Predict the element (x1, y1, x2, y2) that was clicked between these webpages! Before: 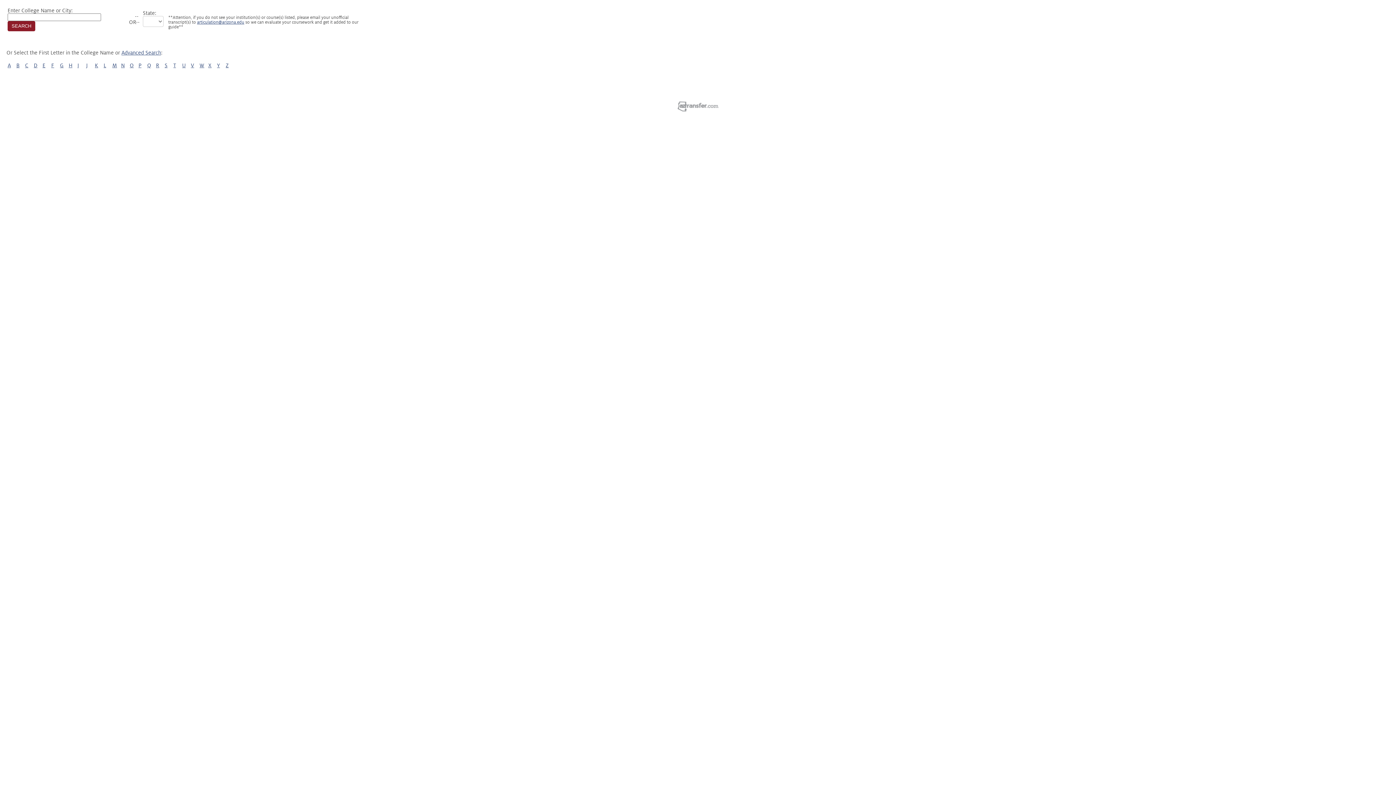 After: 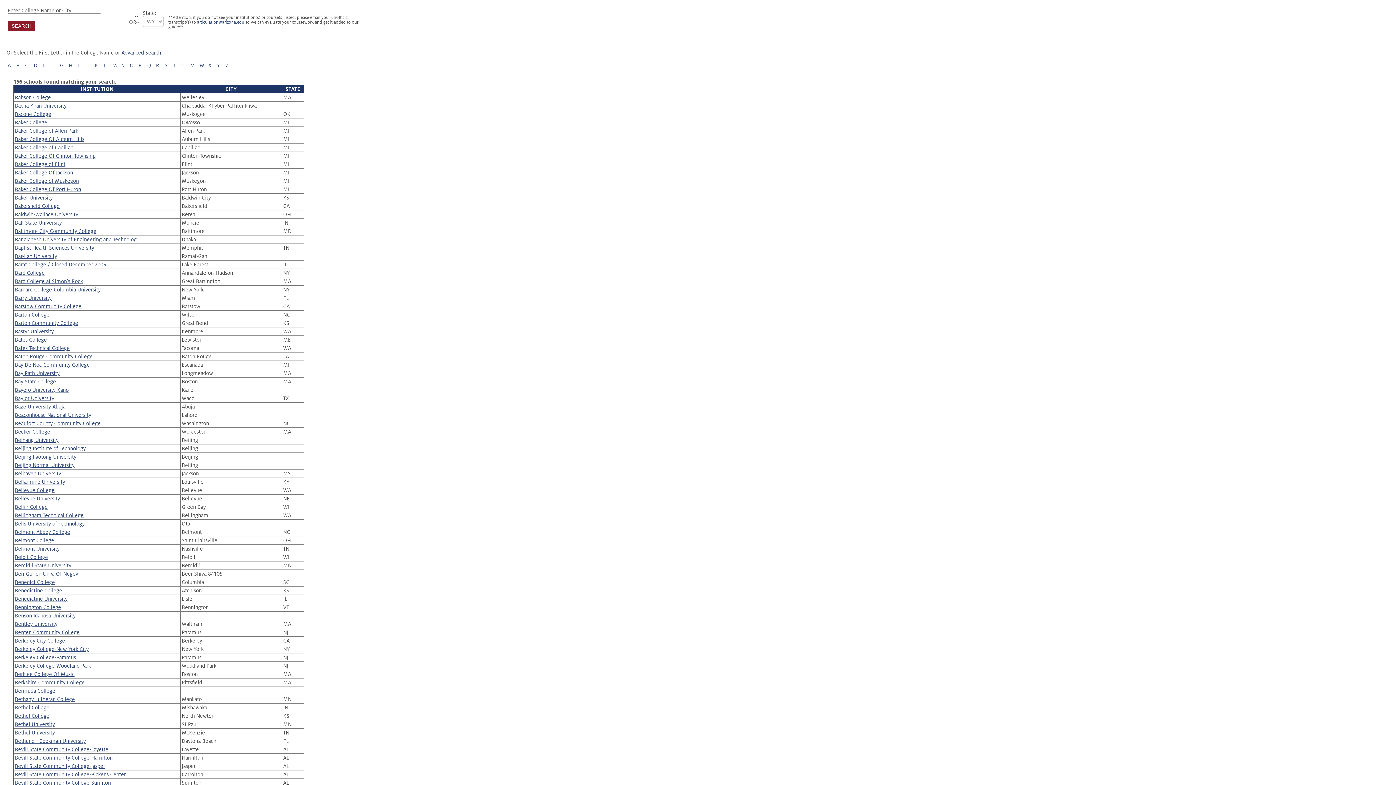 Action: label: B bbox: (16, 62, 19, 68)